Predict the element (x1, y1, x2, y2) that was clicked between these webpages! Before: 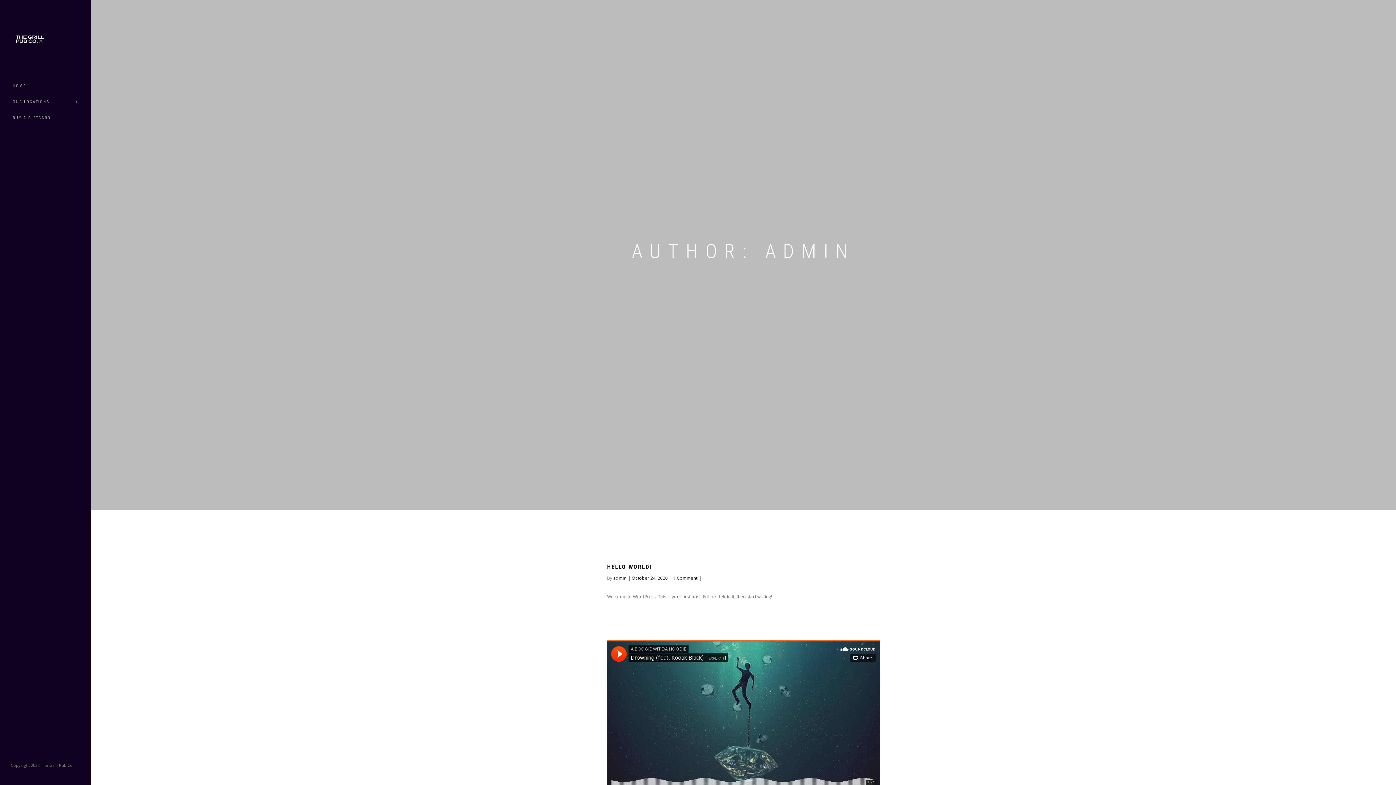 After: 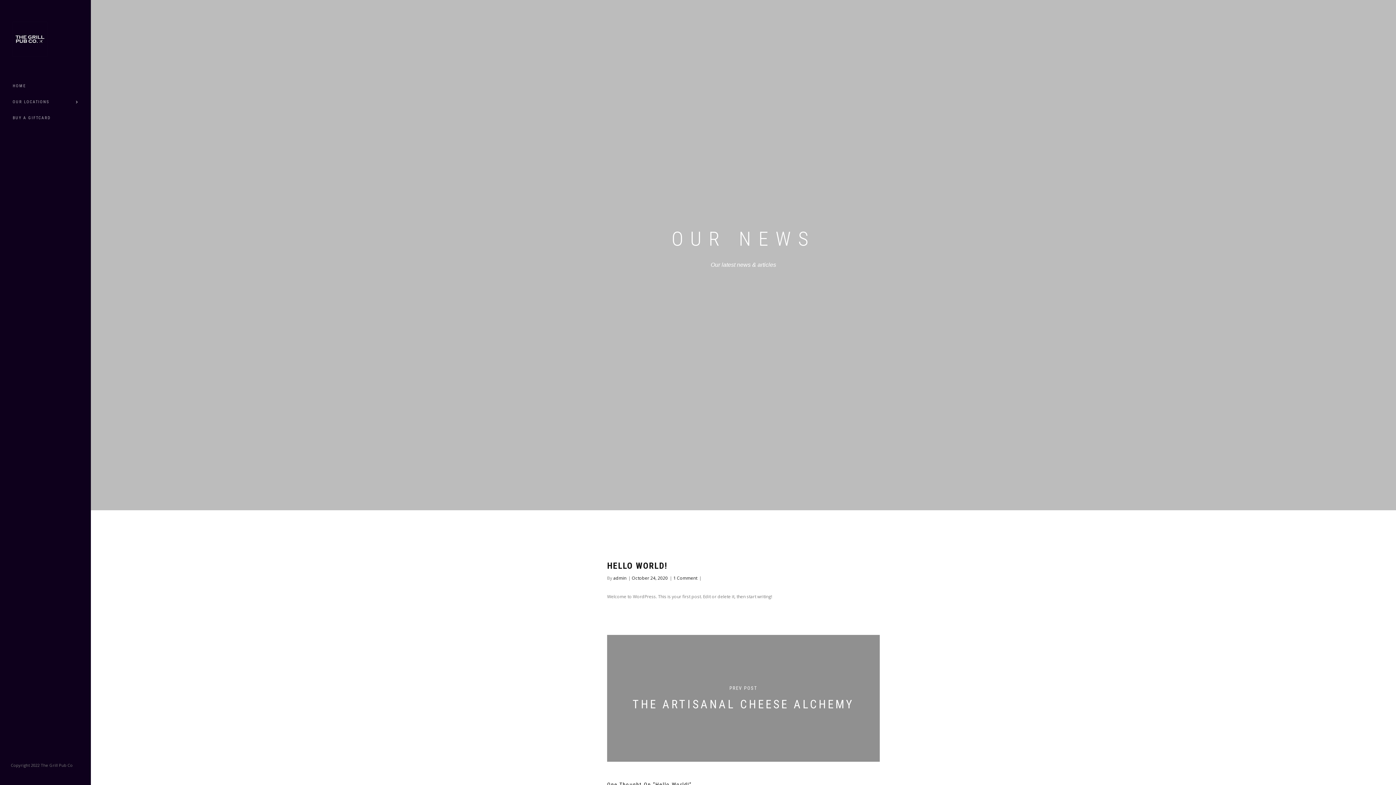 Action: bbox: (613, 575, 626, 581) label: admin